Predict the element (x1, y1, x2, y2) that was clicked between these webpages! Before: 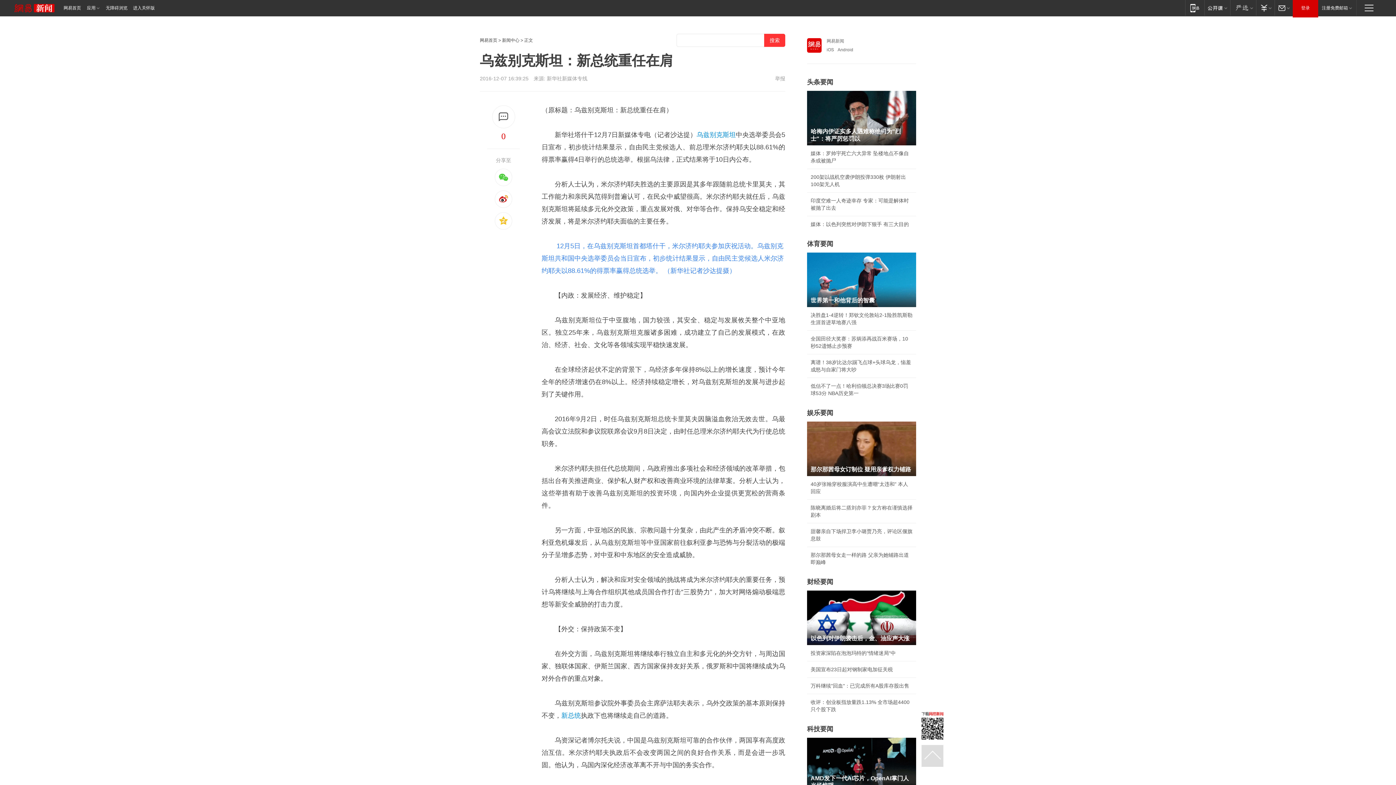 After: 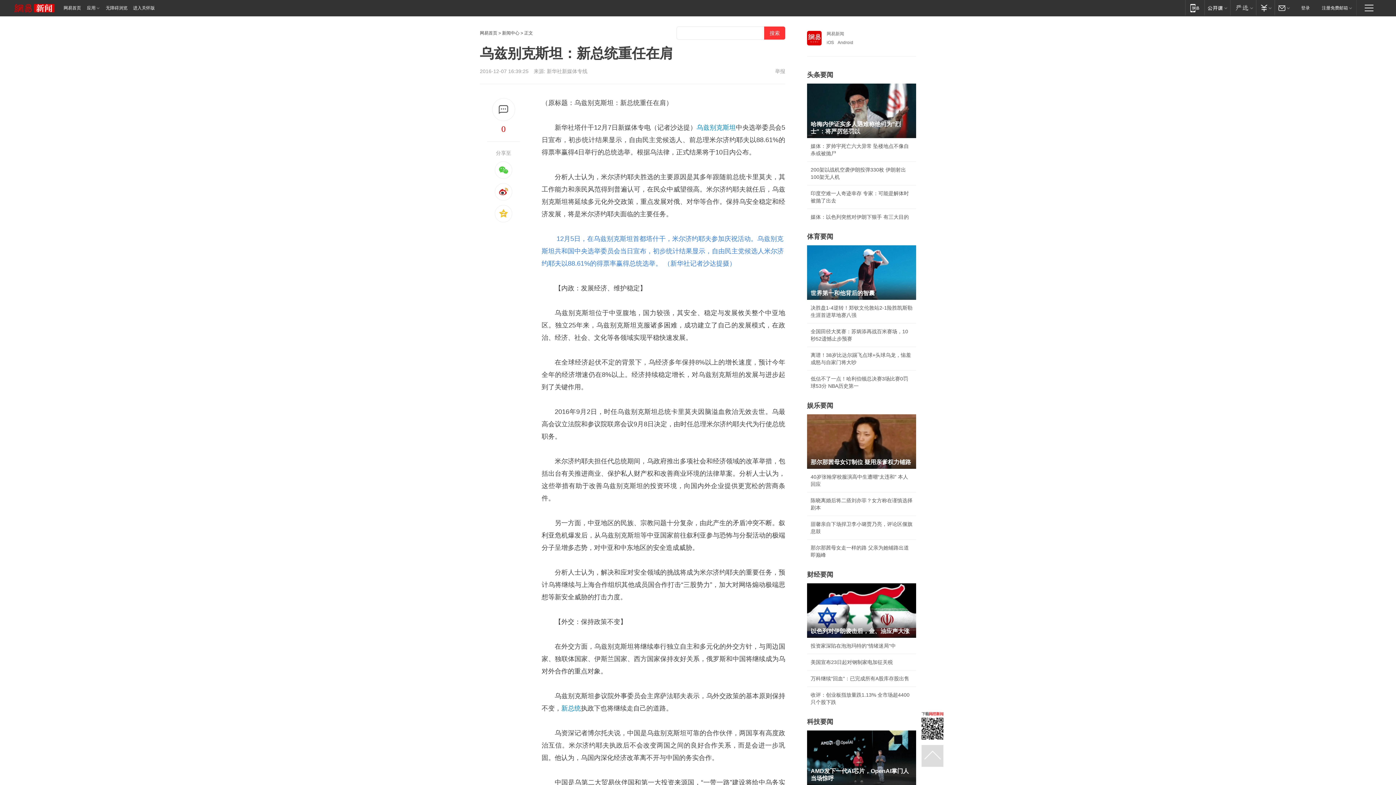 Action: bbox: (807, 738, 916, 792) label: AMD发下一代AI芯片，OpenAI掌门人当场惊呼